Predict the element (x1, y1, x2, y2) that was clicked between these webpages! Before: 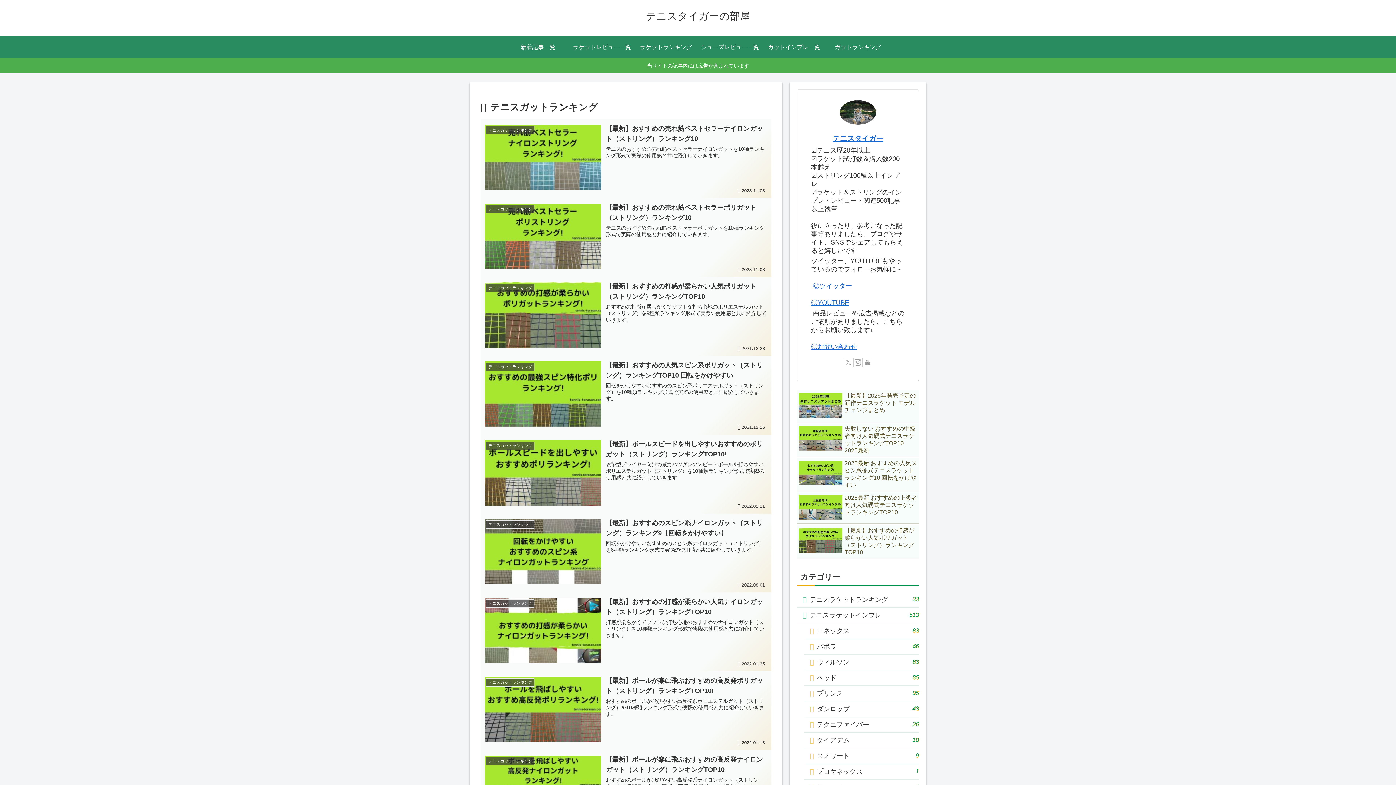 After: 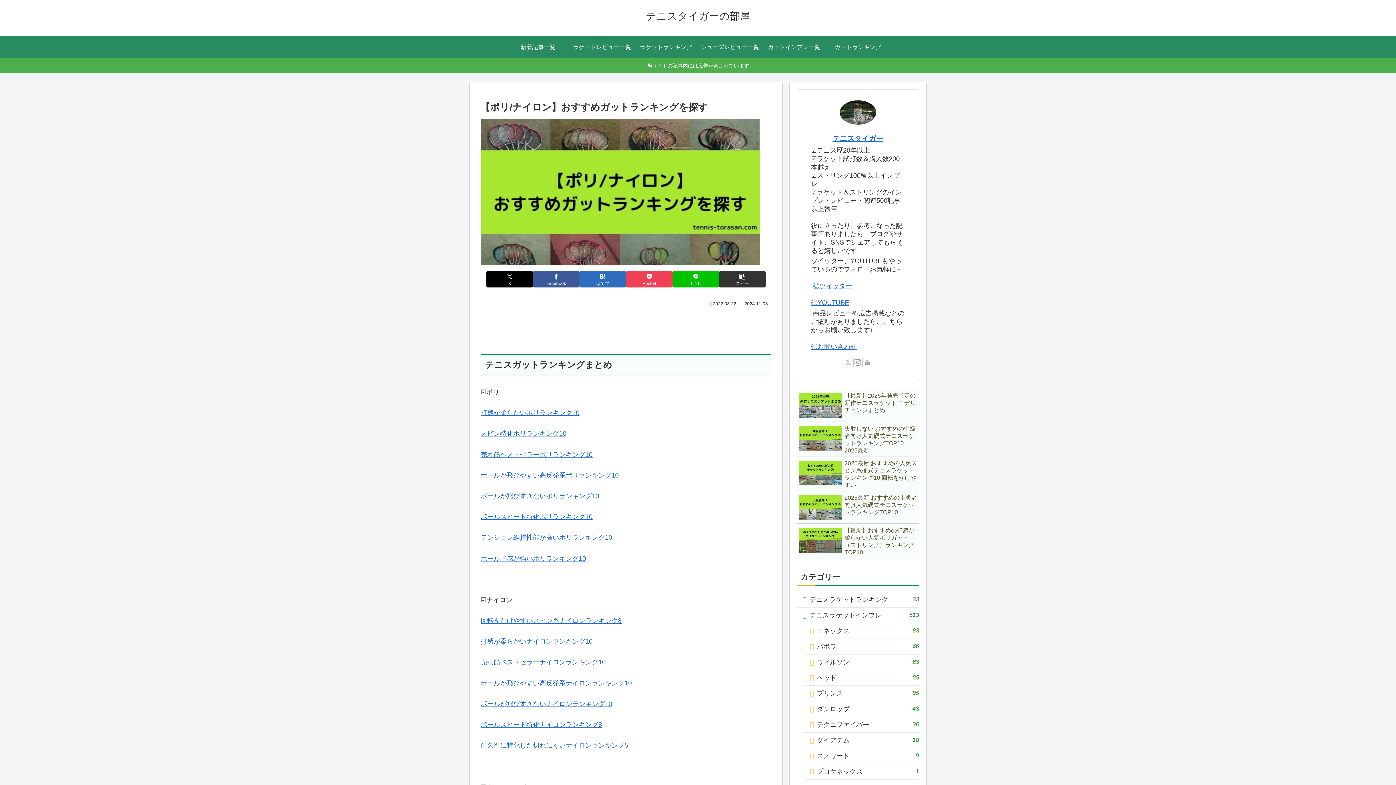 Action: label: ガットランキング bbox: (826, 36, 890, 58)